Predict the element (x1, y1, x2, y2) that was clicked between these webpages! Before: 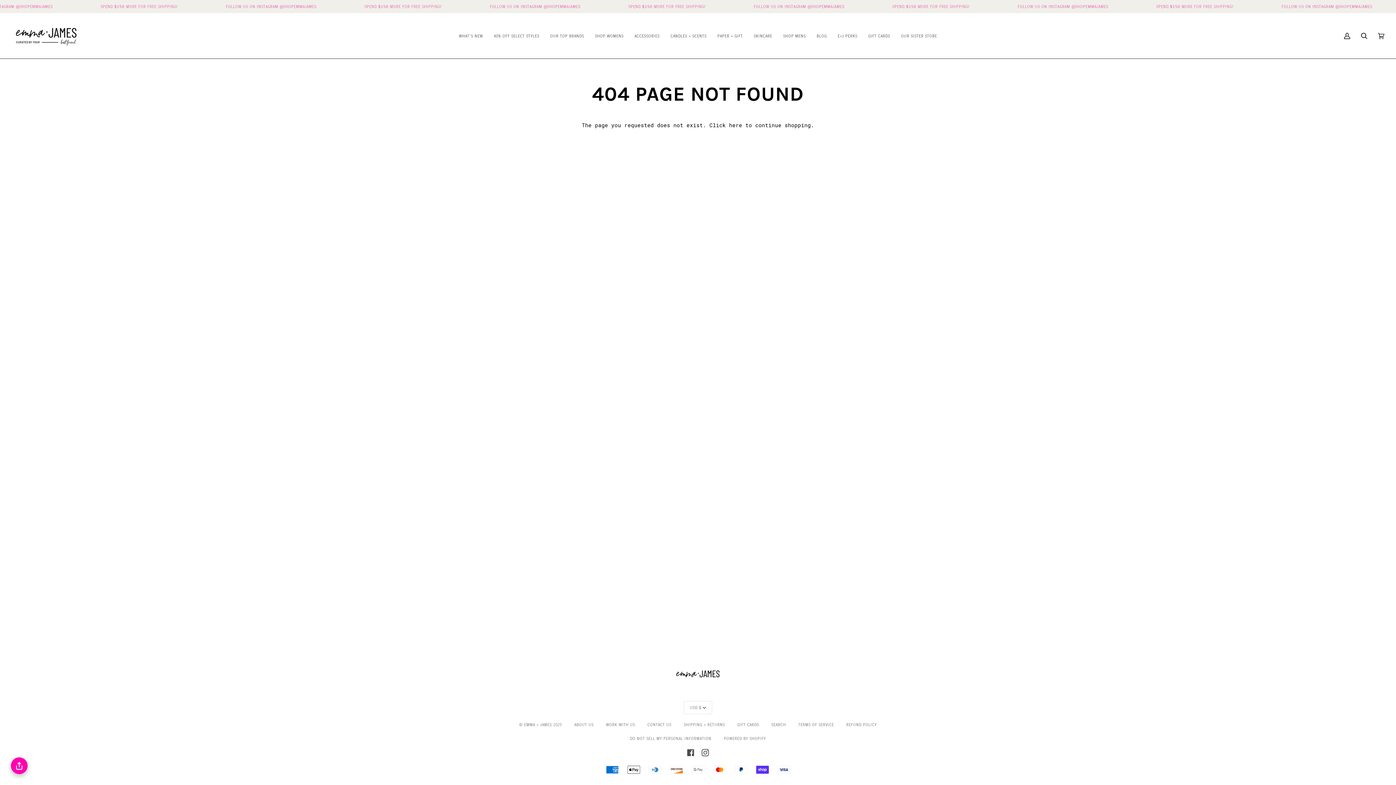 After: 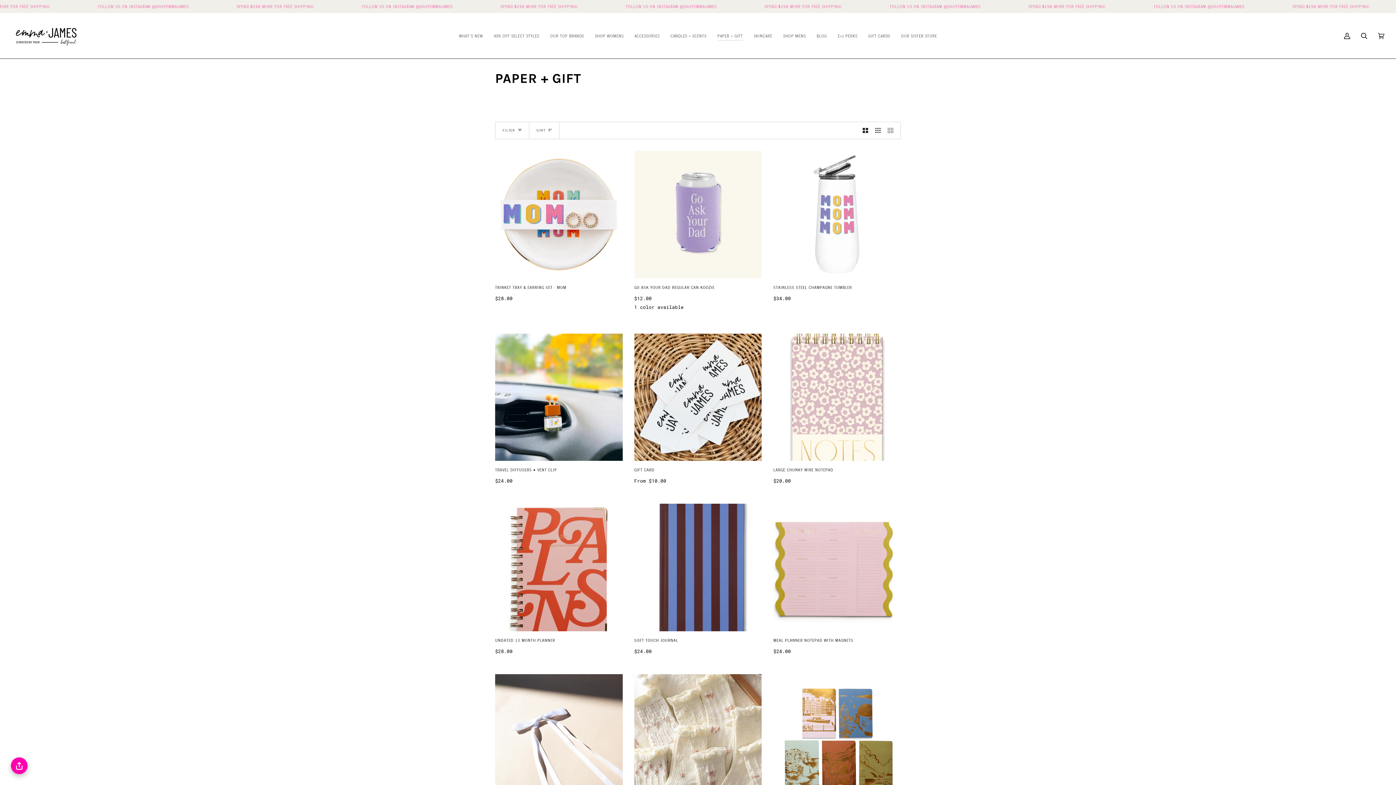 Action: bbox: (712, 13, 748, 58) label: PAPER + GIFT